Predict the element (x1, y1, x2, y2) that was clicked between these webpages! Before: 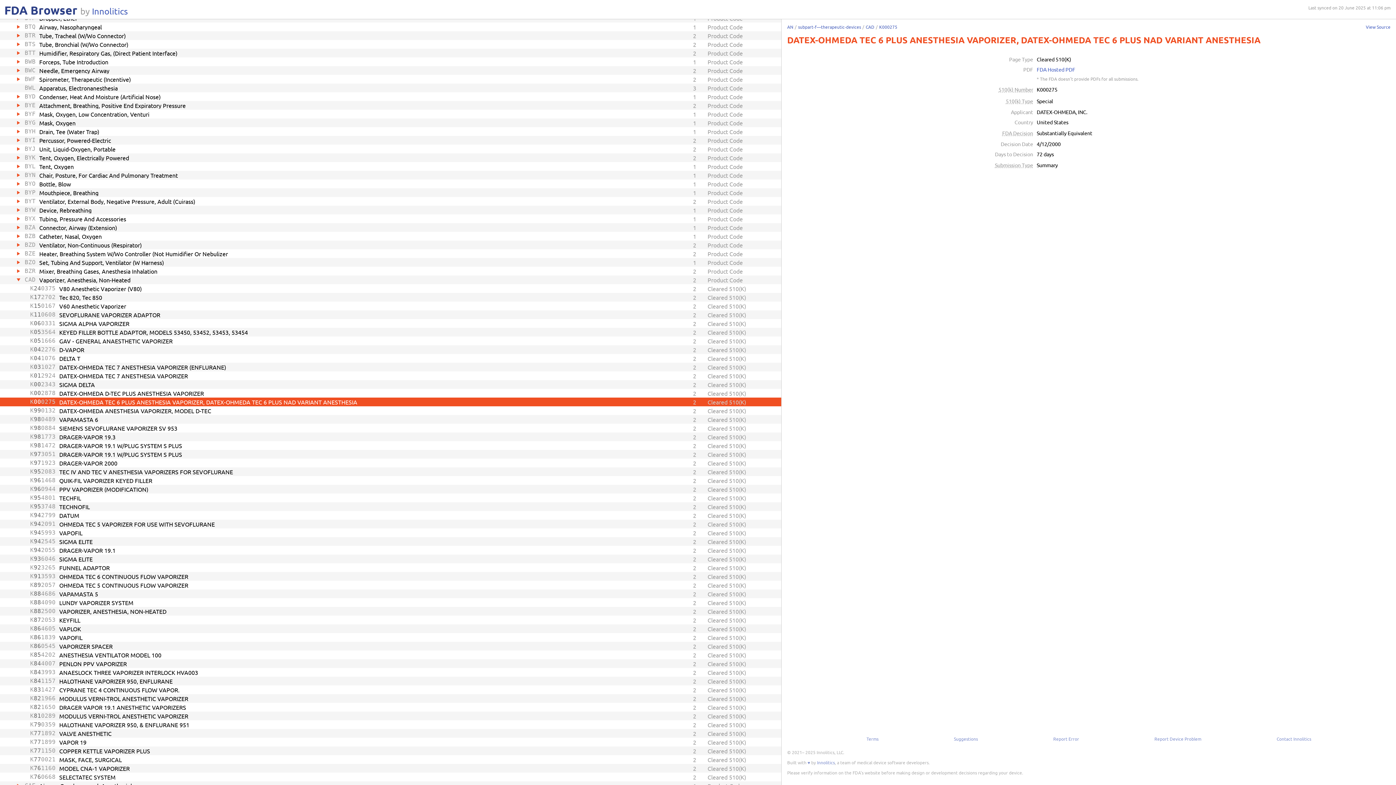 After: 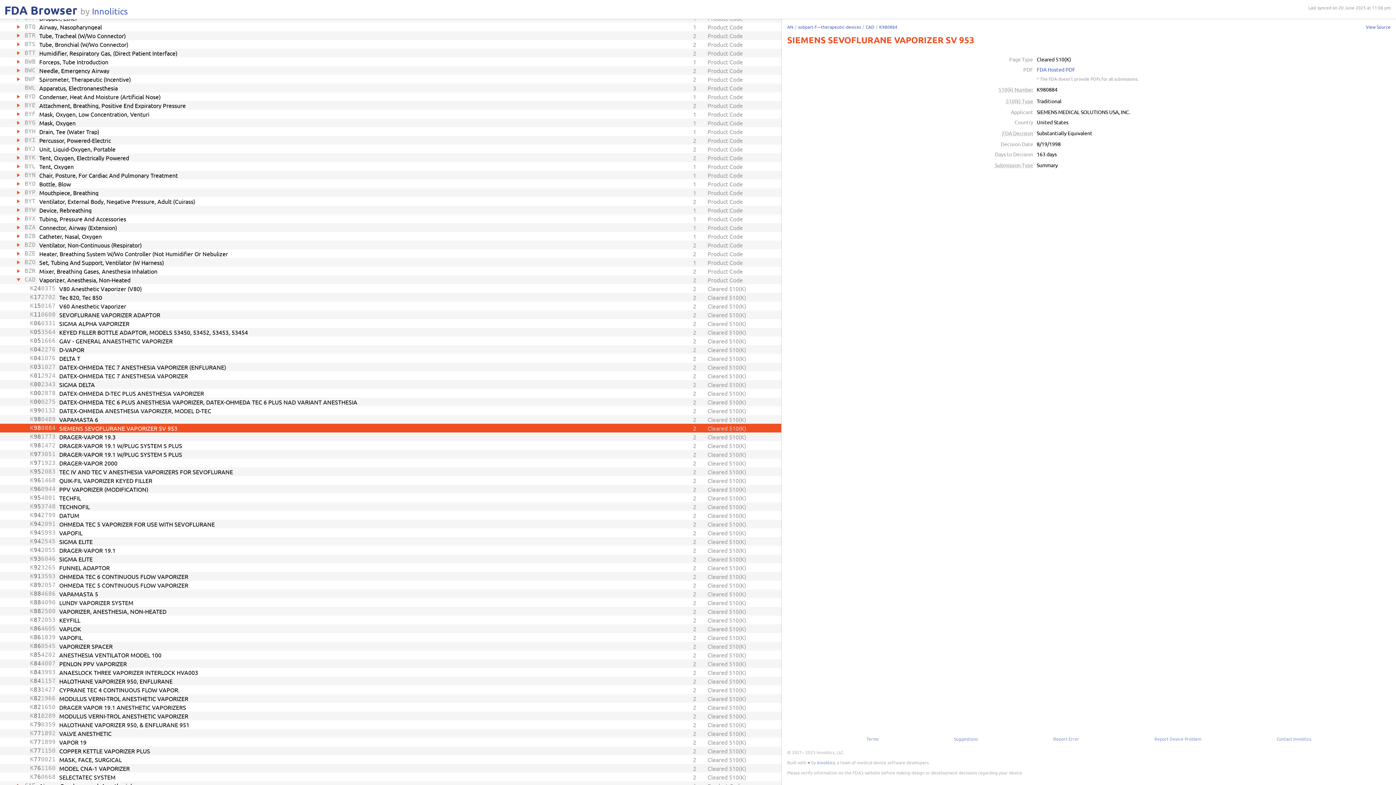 Action: label: K
98
0884
SIEMENS SEVOFLURANE VAPORIZER SV 953
2
Cleared 510(K) bbox: (0, 424, 781, 432)